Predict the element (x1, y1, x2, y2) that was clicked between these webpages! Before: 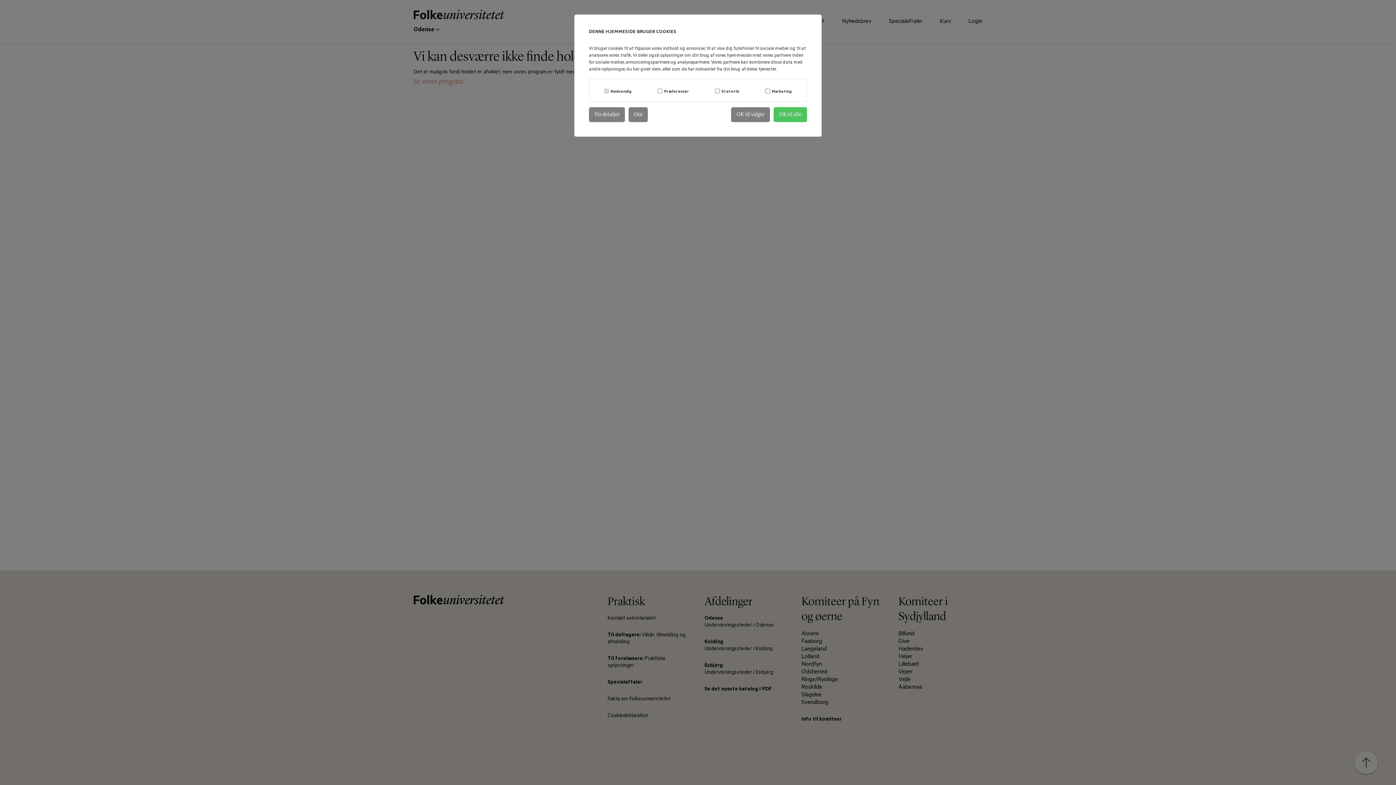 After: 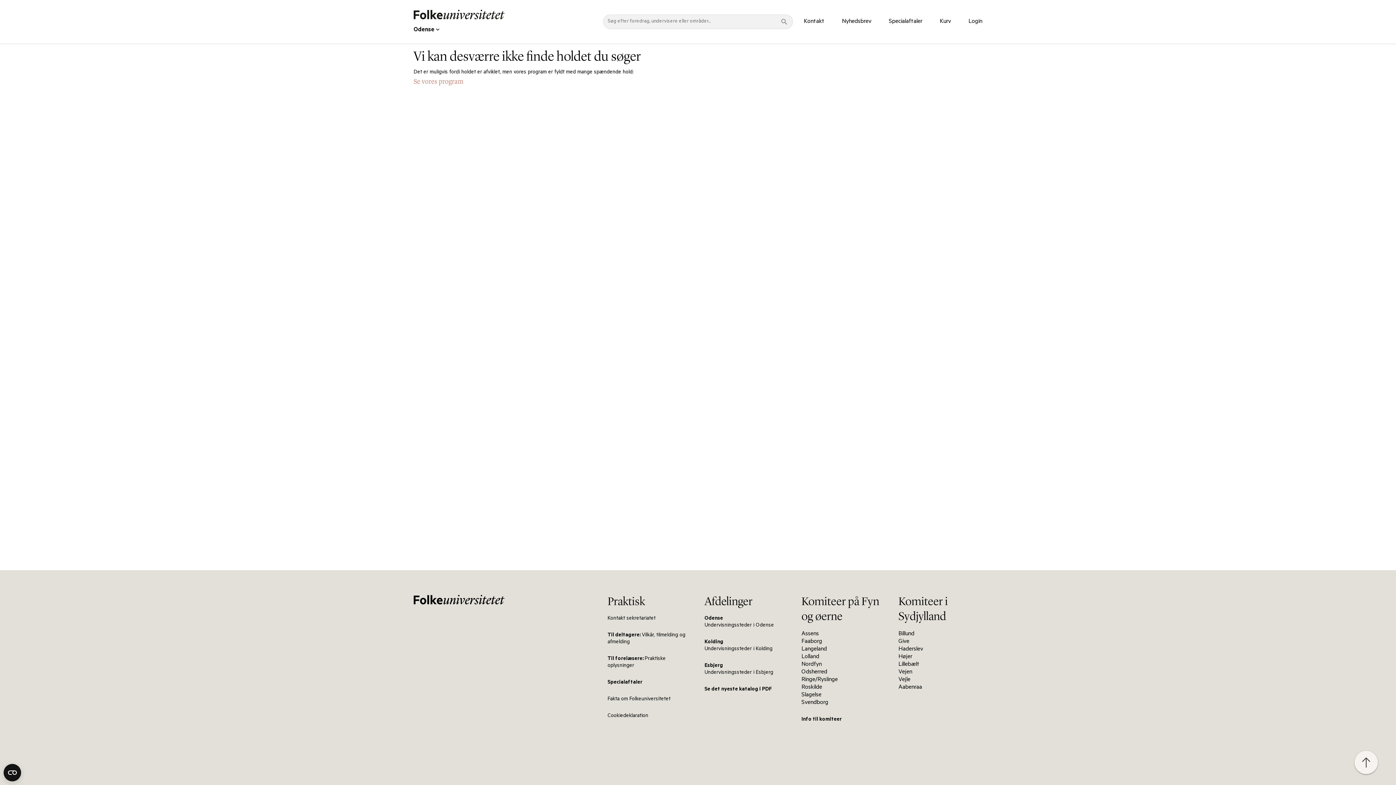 Action: bbox: (731, 107, 770, 122) label: OK til valgte